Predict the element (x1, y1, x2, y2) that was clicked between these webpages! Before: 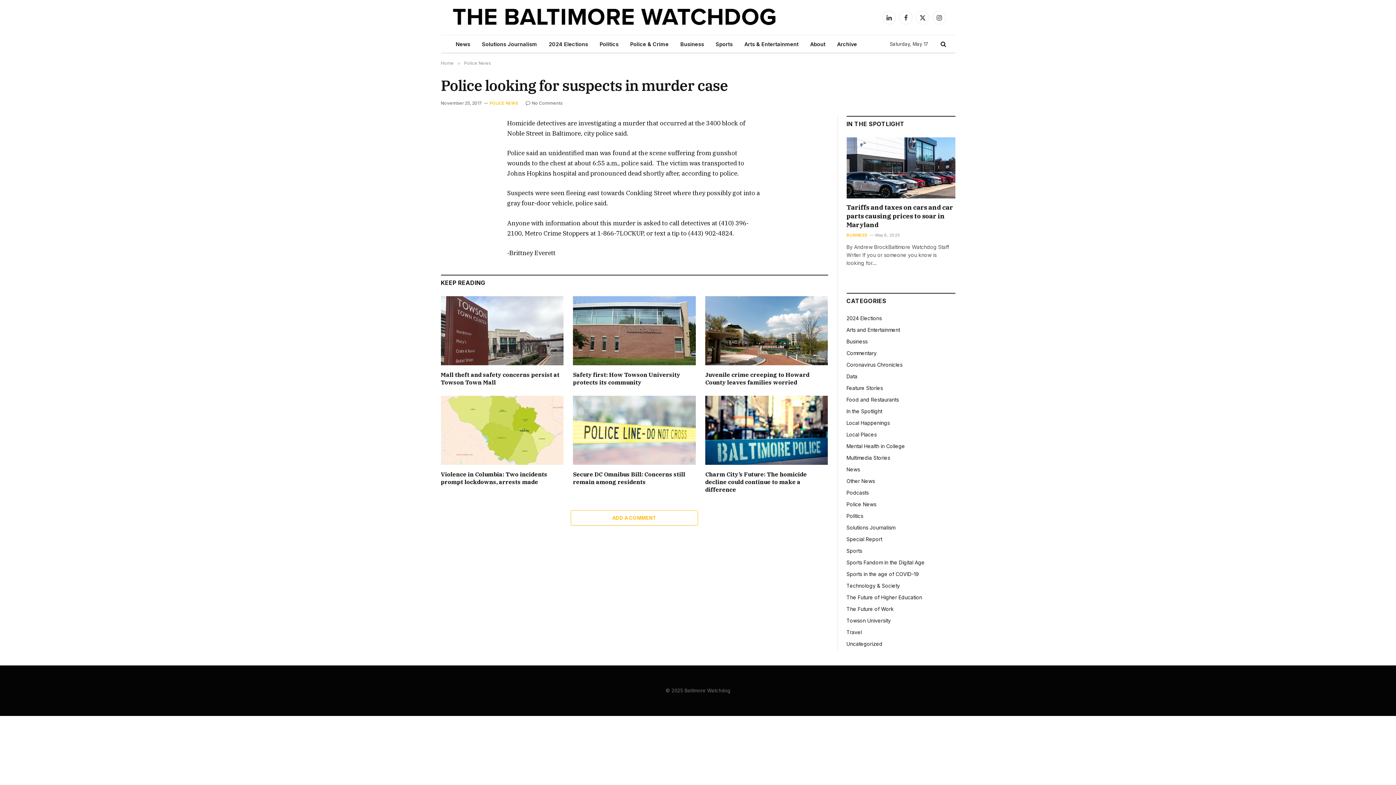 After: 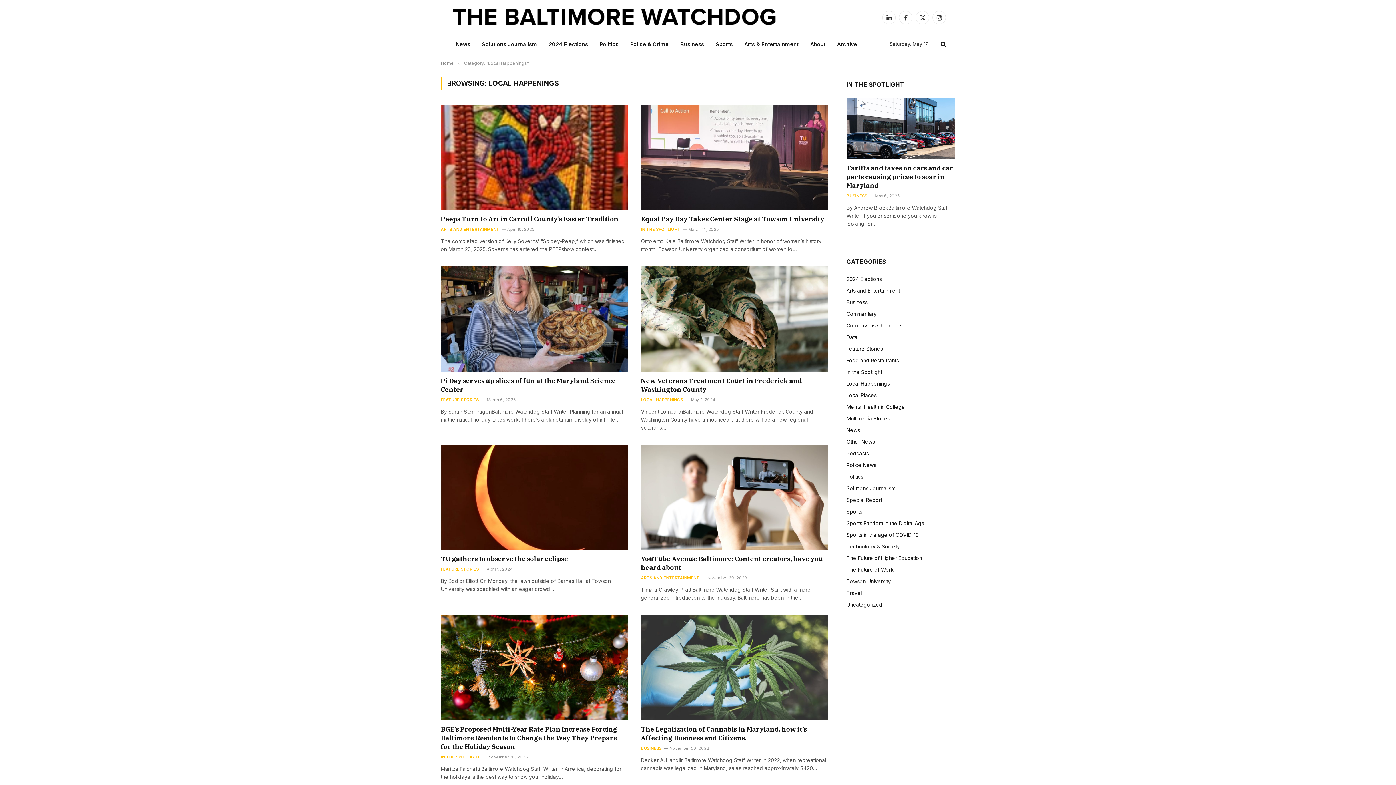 Action: bbox: (846, 419, 890, 426) label: Local Happenings